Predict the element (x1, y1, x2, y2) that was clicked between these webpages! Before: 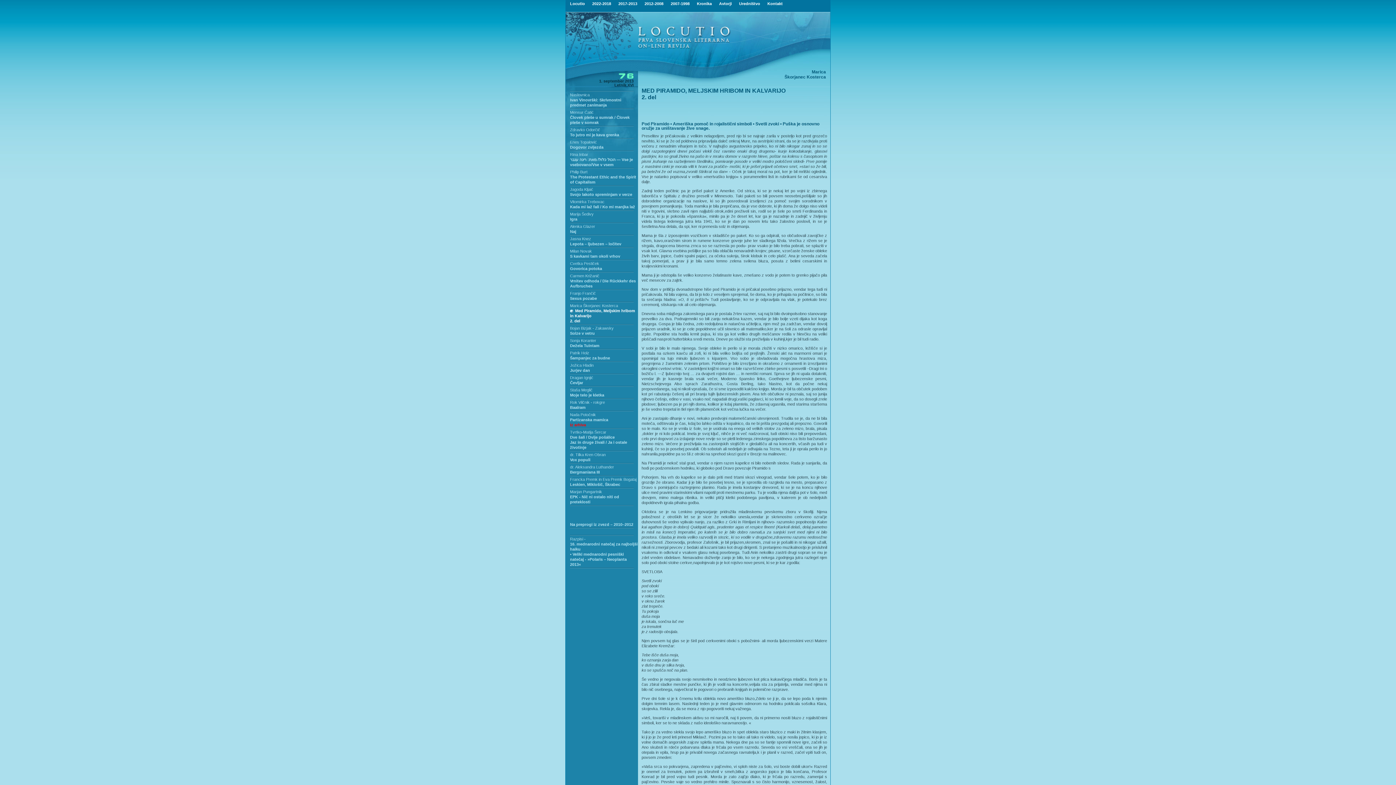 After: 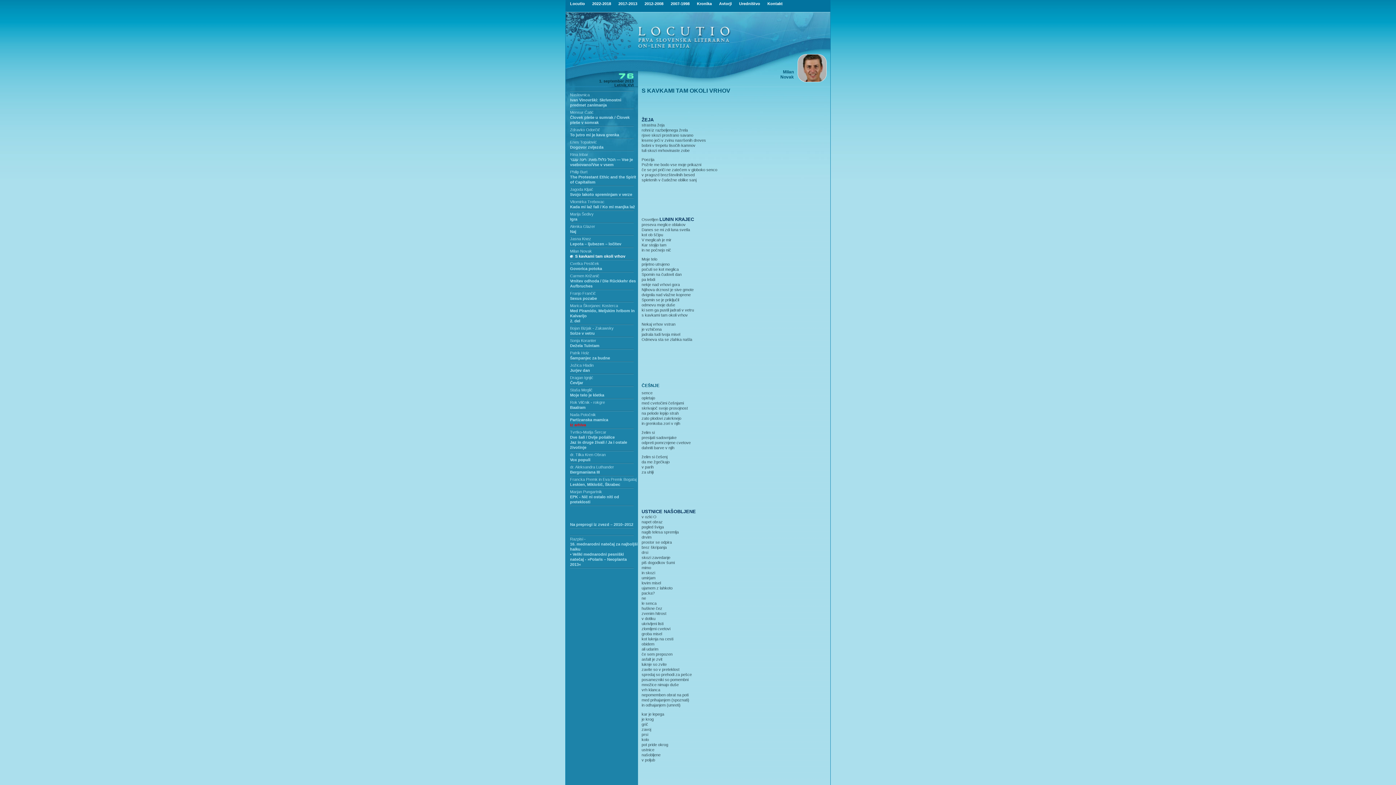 Action: label: S kavkami tam okoli vrhov bbox: (570, 254, 620, 258)